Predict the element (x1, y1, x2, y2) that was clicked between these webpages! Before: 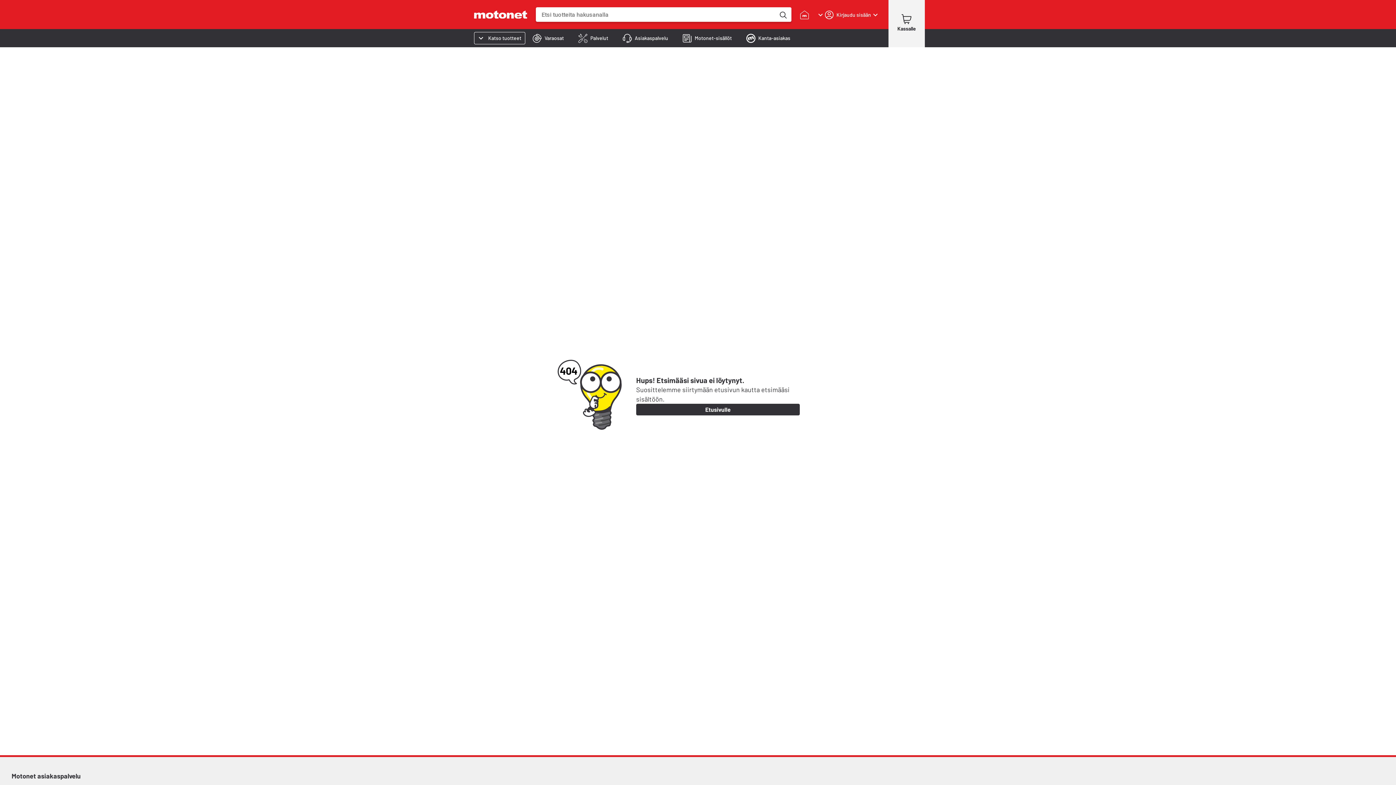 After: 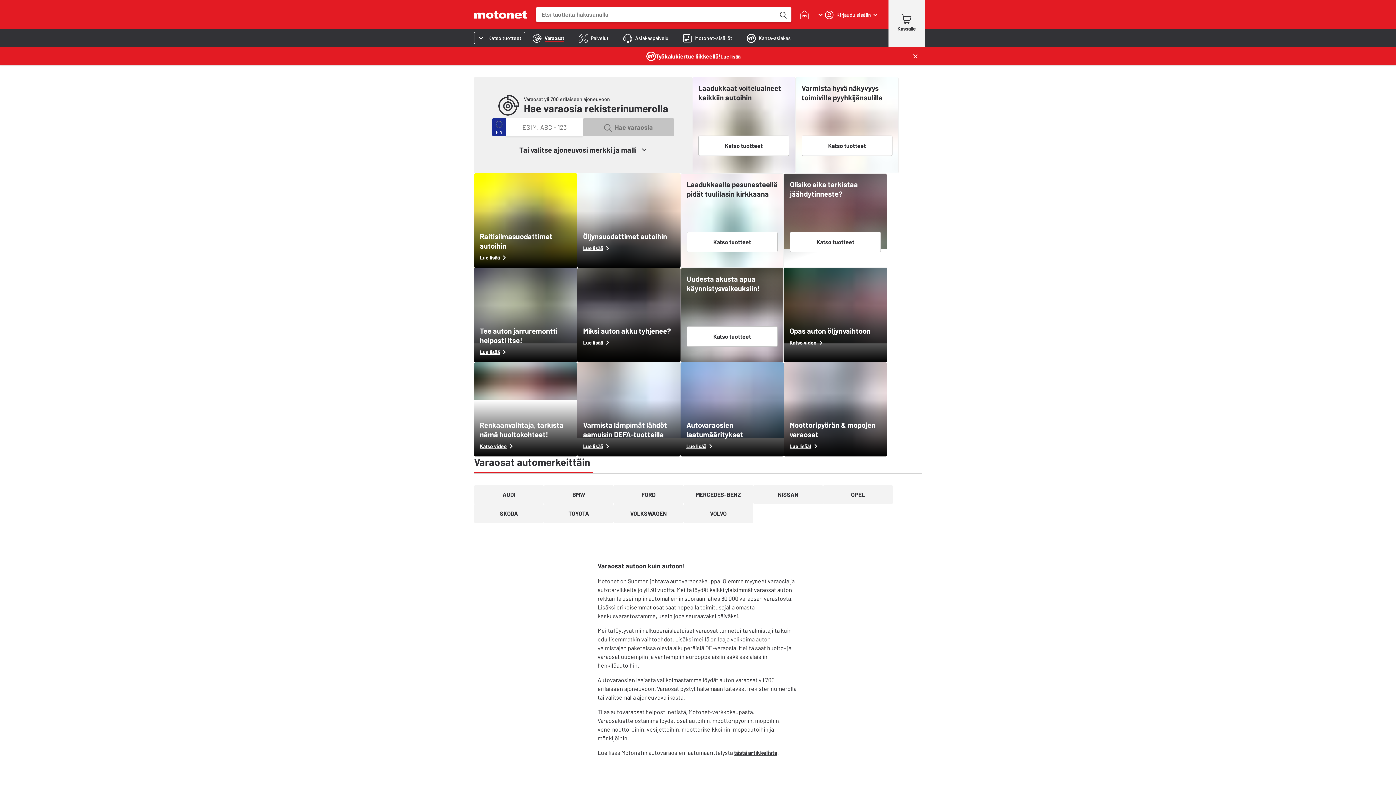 Action: label: Varaosat bbox: (525, 29, 571, 46)